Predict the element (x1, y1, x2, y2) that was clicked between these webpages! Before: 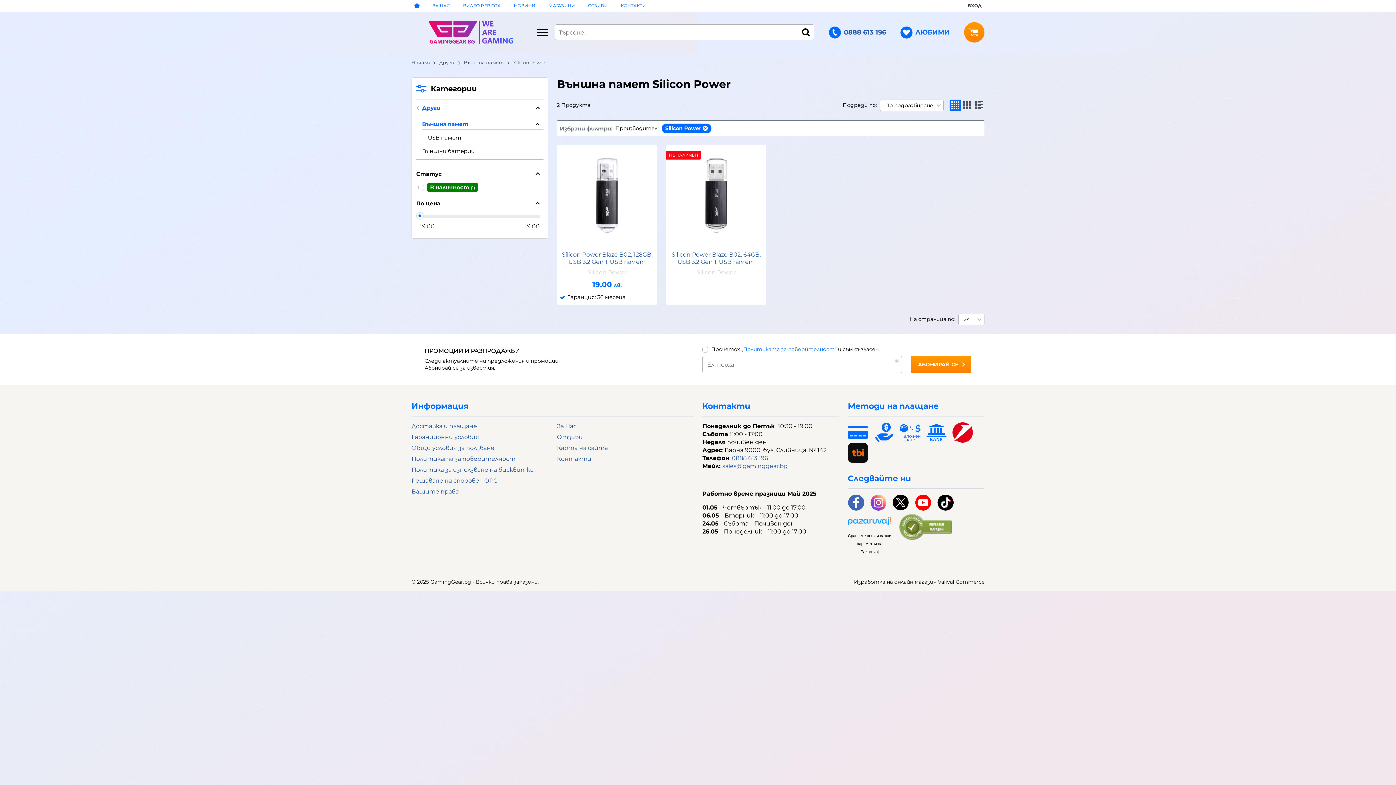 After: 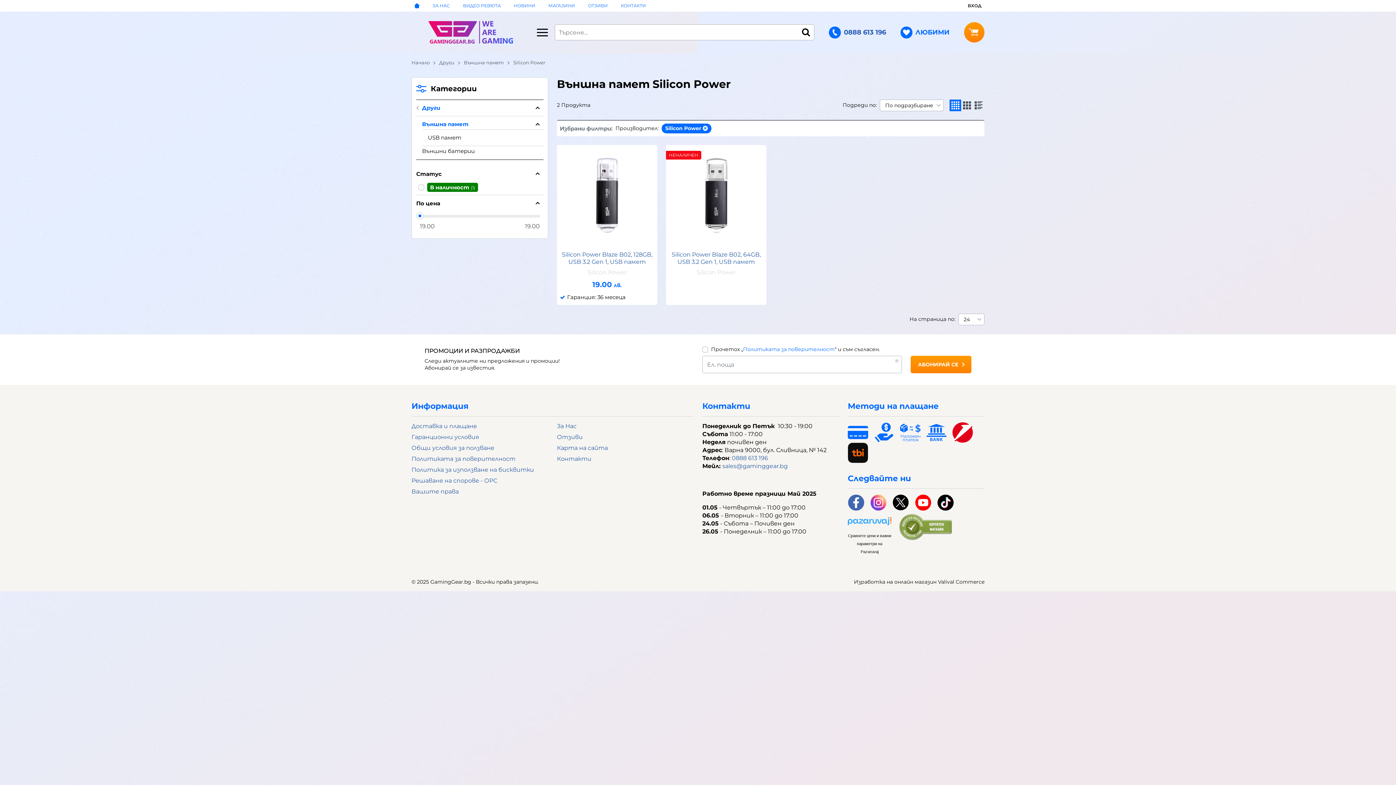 Action: bbox: (892, 494, 909, 510)